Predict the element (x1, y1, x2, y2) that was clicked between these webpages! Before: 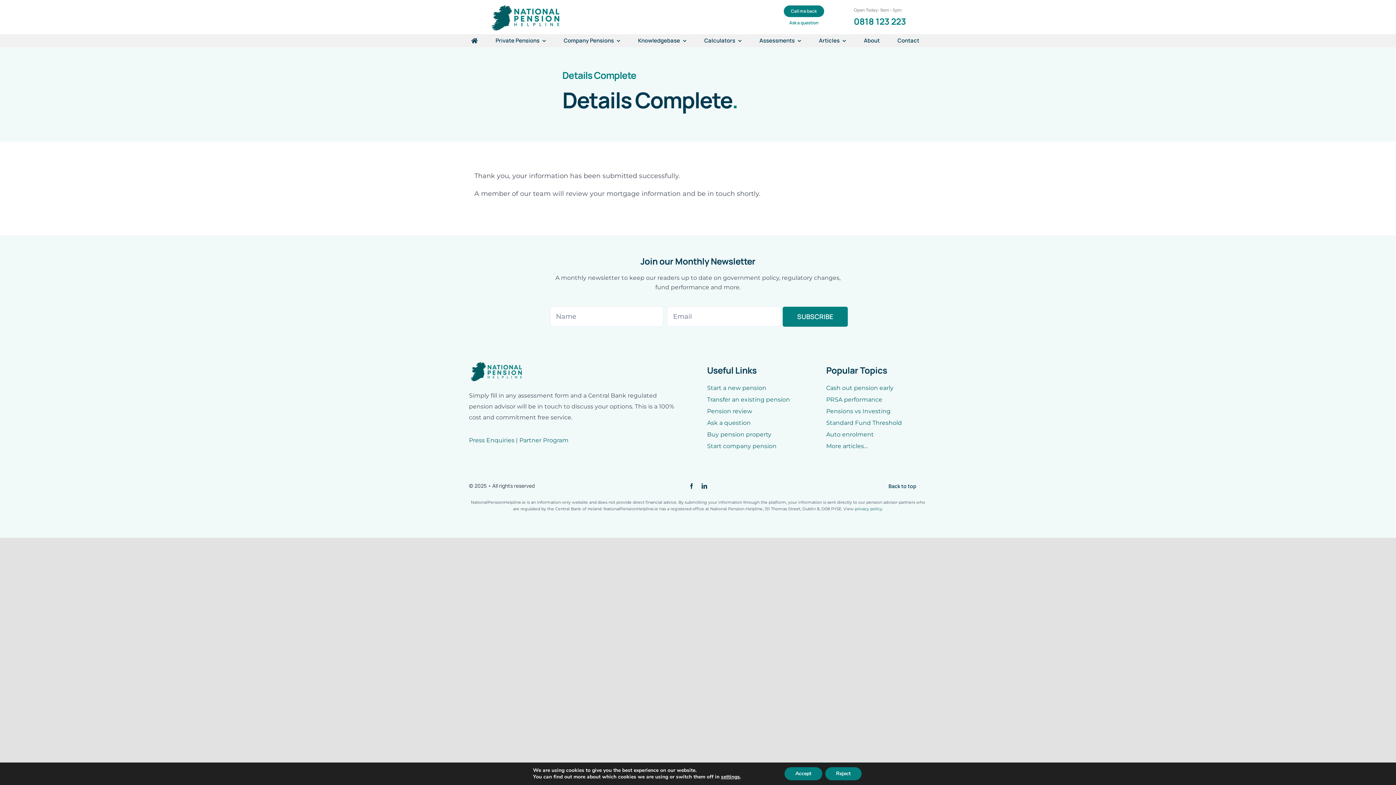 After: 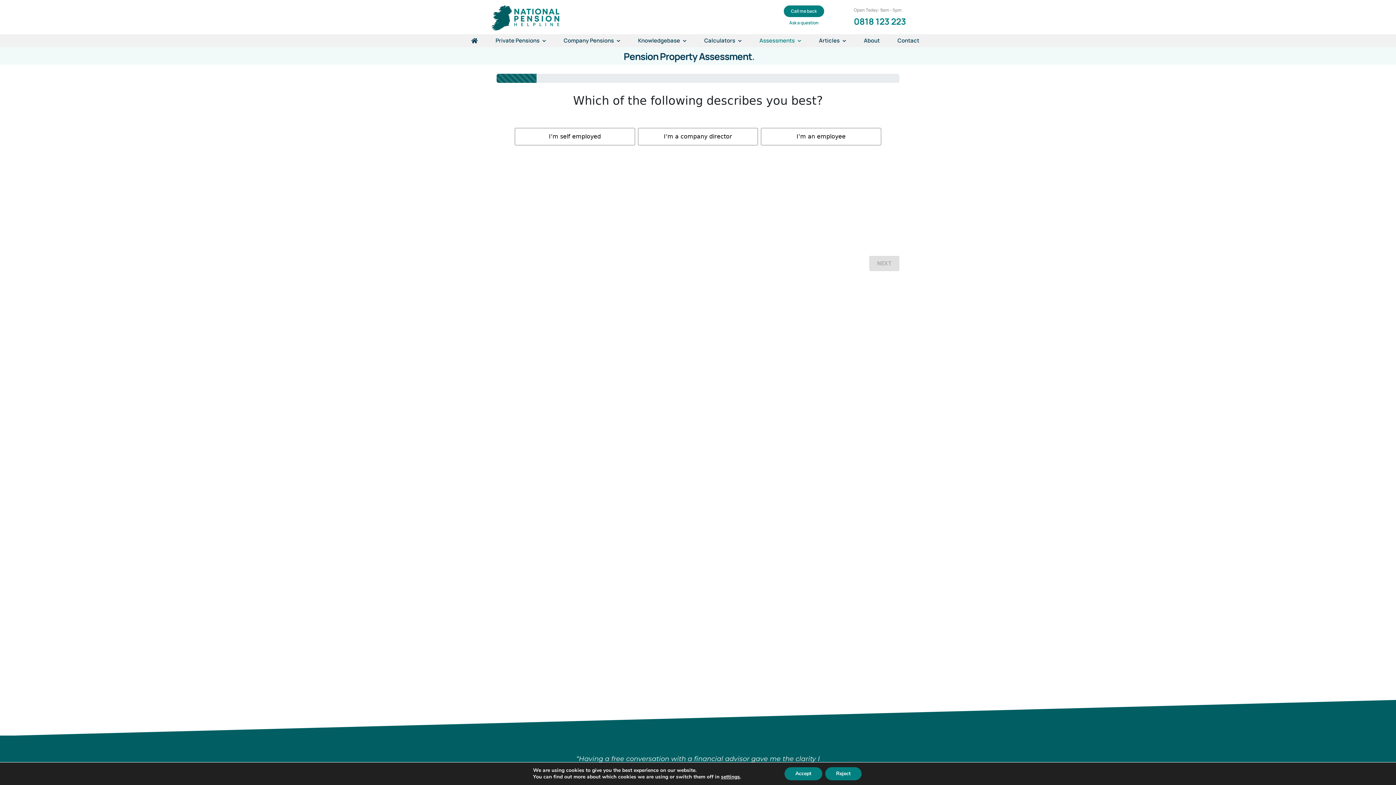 Action: bbox: (707, 431, 771, 438) label: Buy pension property